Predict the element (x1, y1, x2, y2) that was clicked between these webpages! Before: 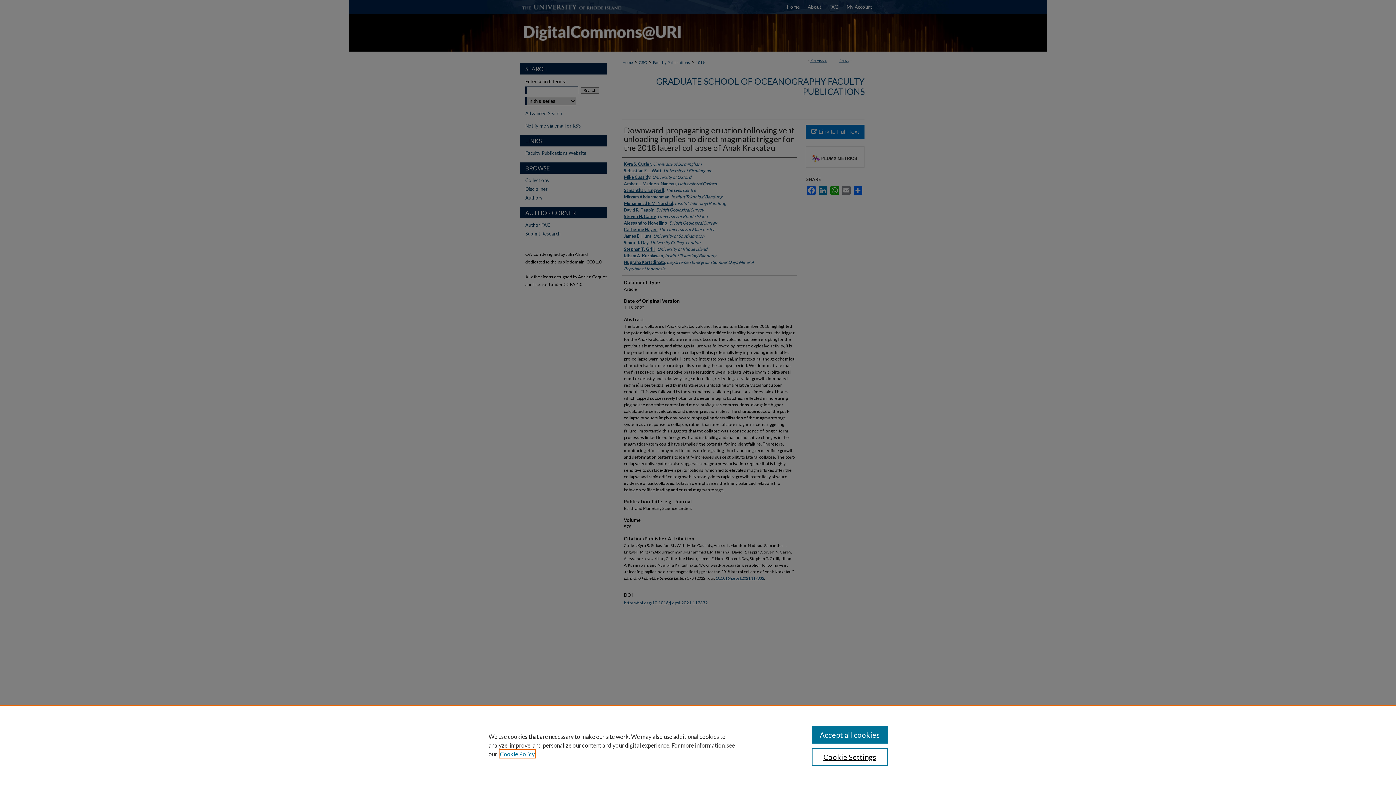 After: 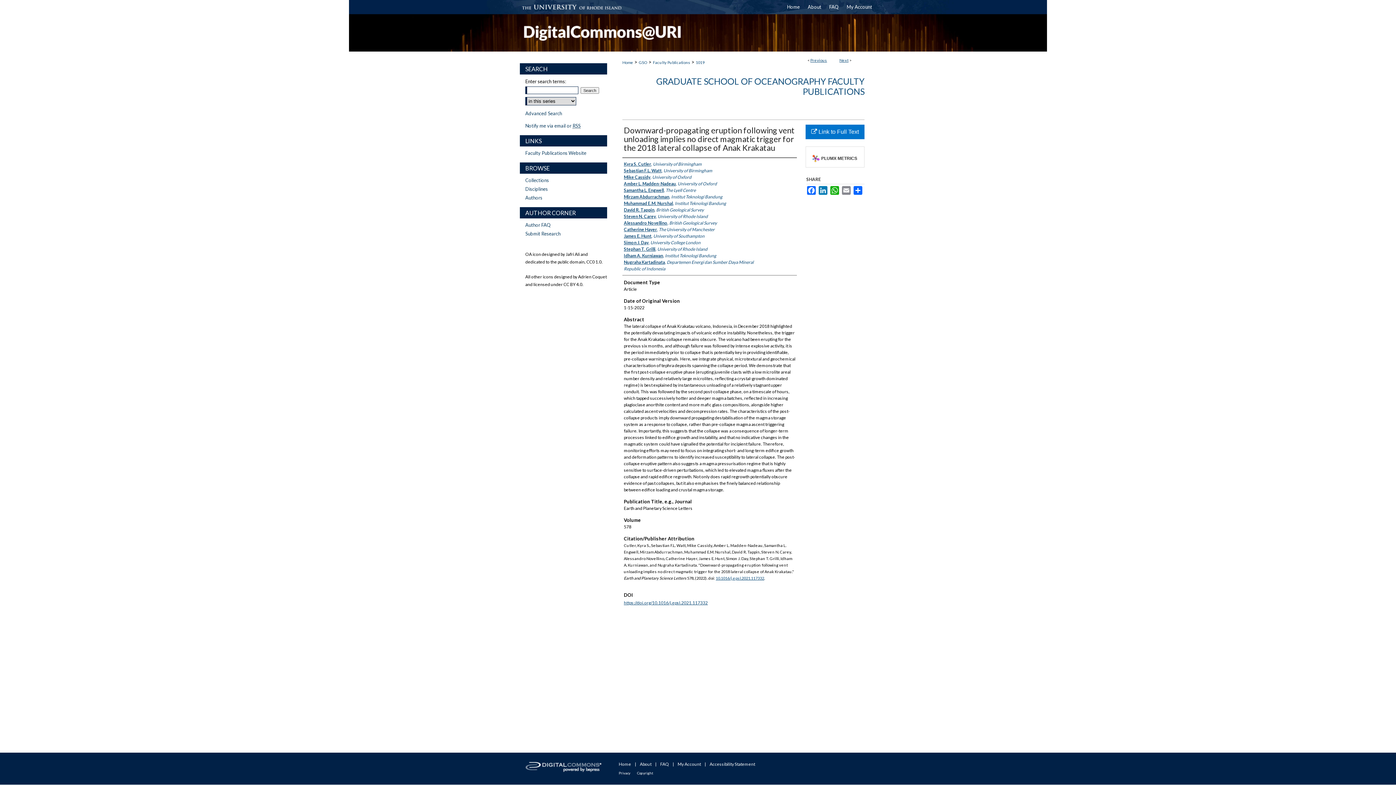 Action: bbox: (811, 726, 887, 744) label: Accept all cookies